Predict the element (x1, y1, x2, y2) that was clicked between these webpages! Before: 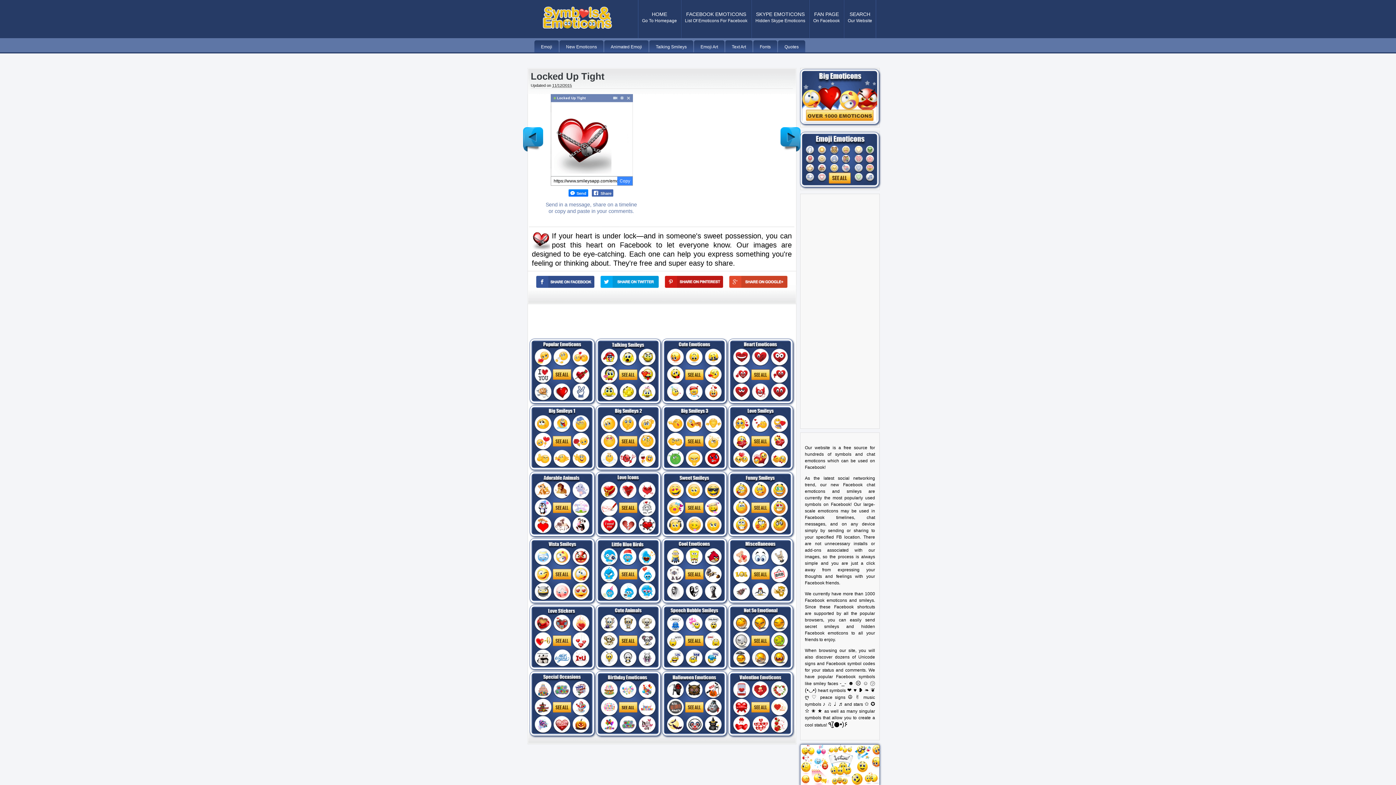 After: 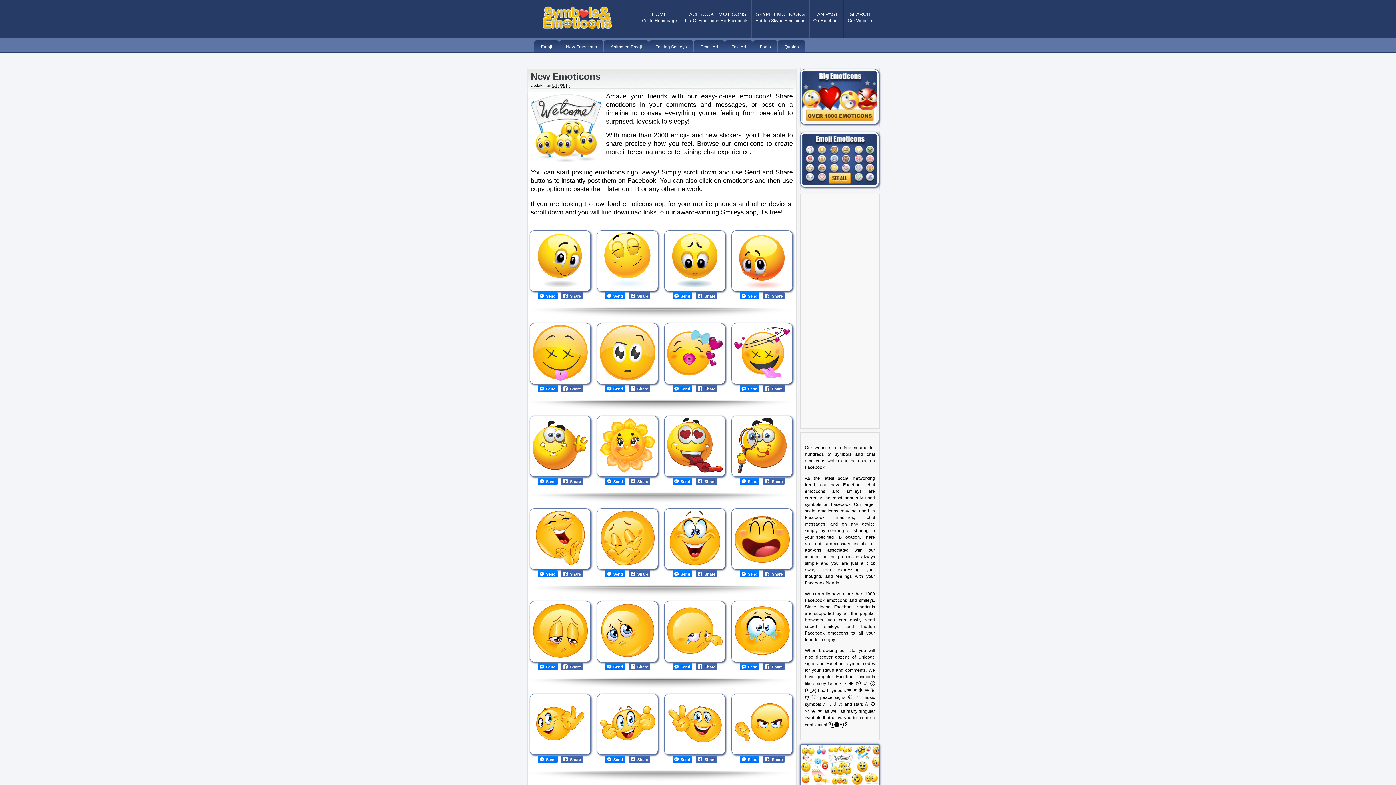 Action: label: HOME
Go To Homepage bbox: (638, 0, 680, 34)